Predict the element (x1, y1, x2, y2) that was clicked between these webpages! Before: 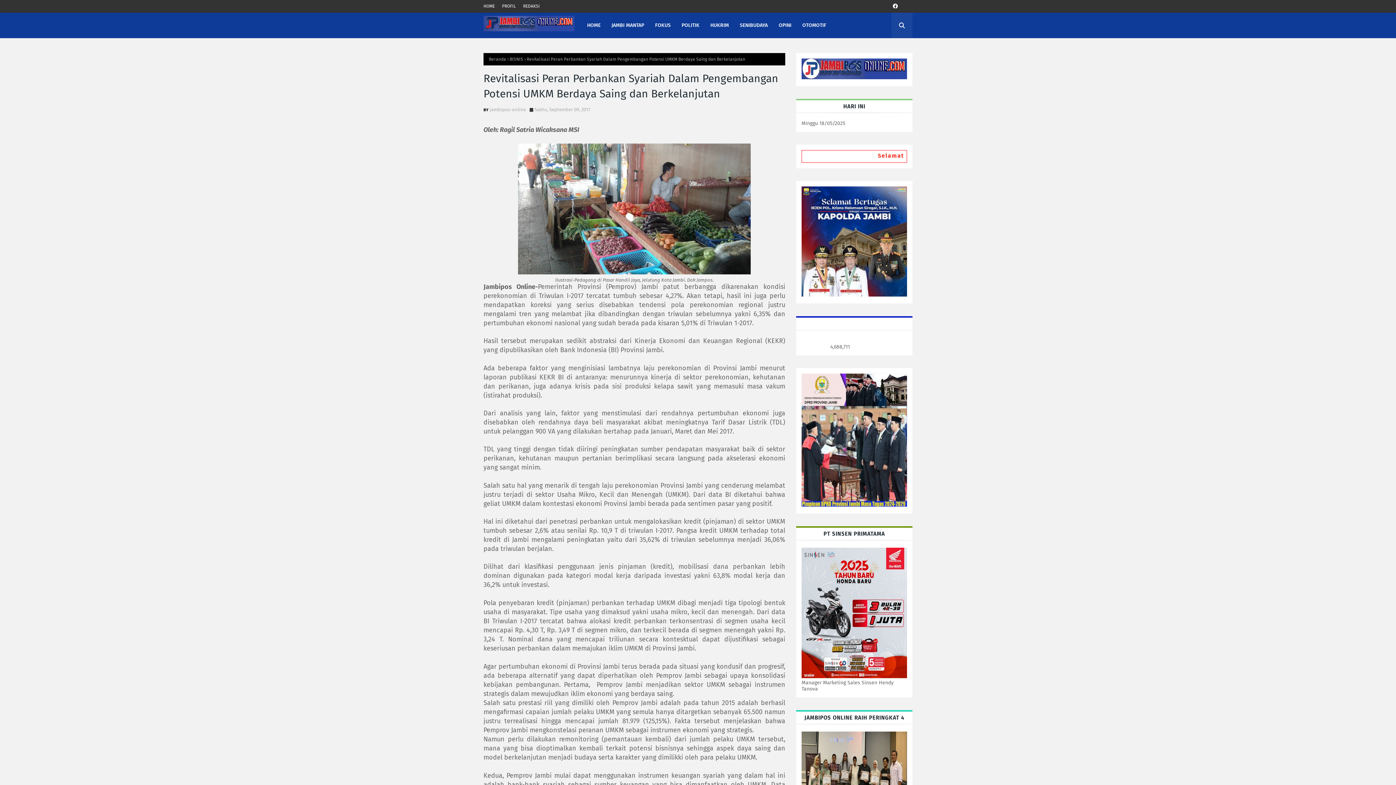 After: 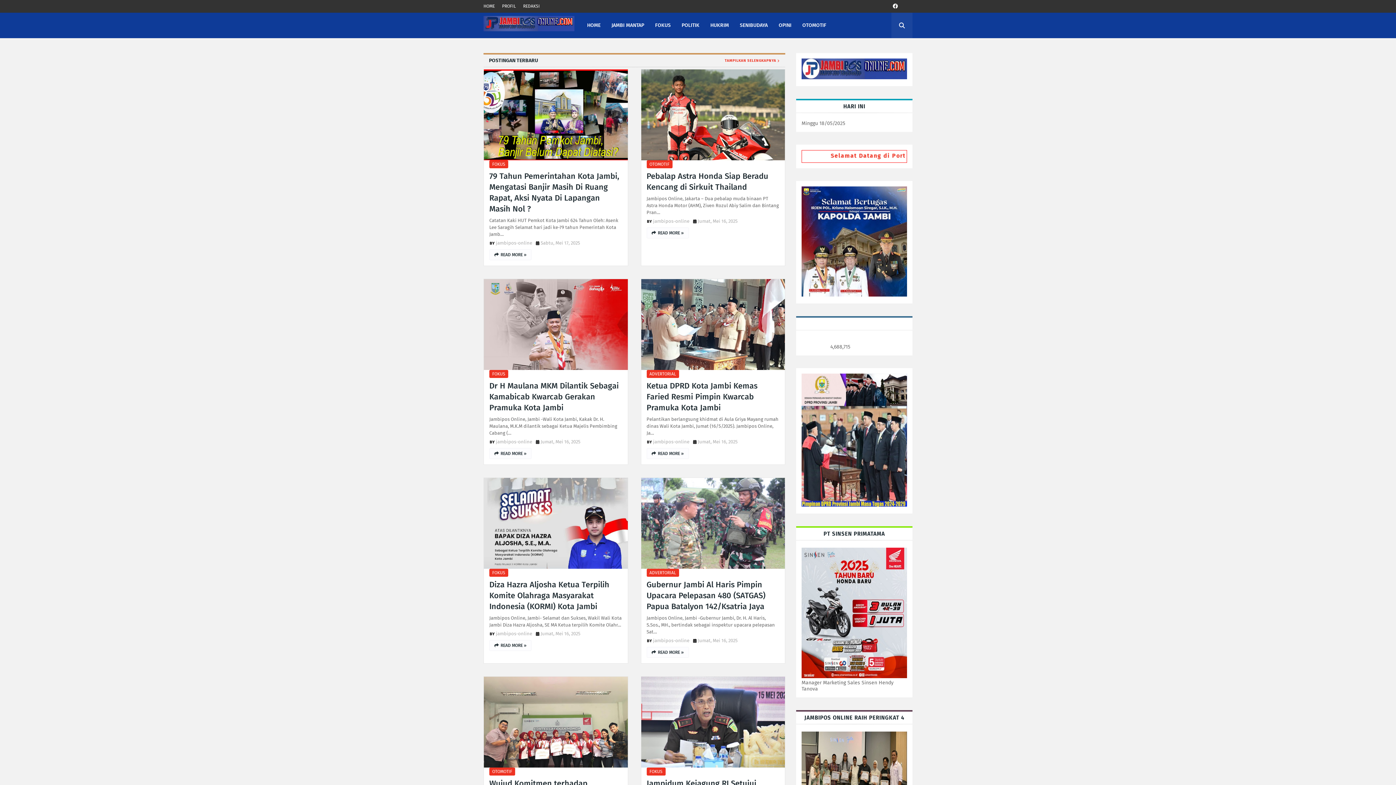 Action: label: HOME bbox: (581, 12, 606, 38)